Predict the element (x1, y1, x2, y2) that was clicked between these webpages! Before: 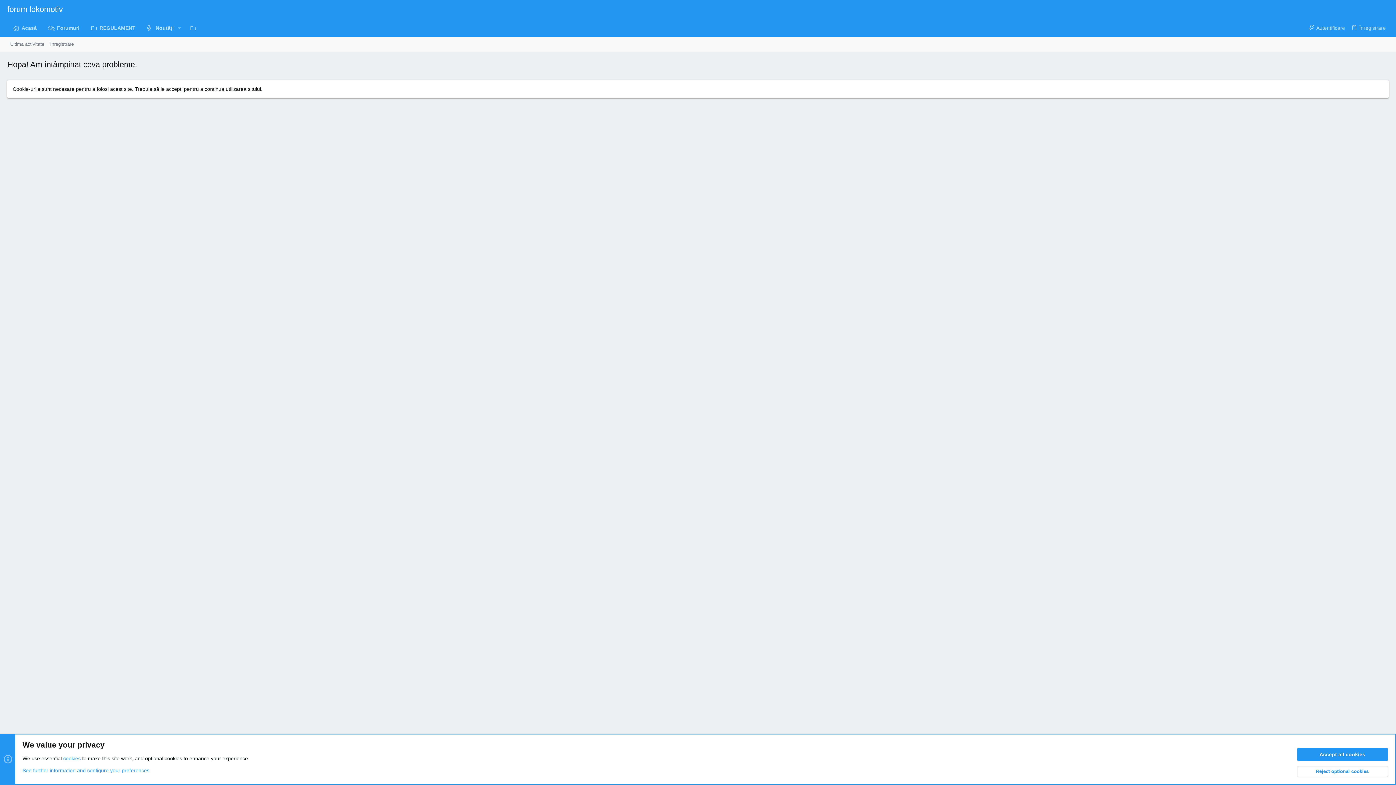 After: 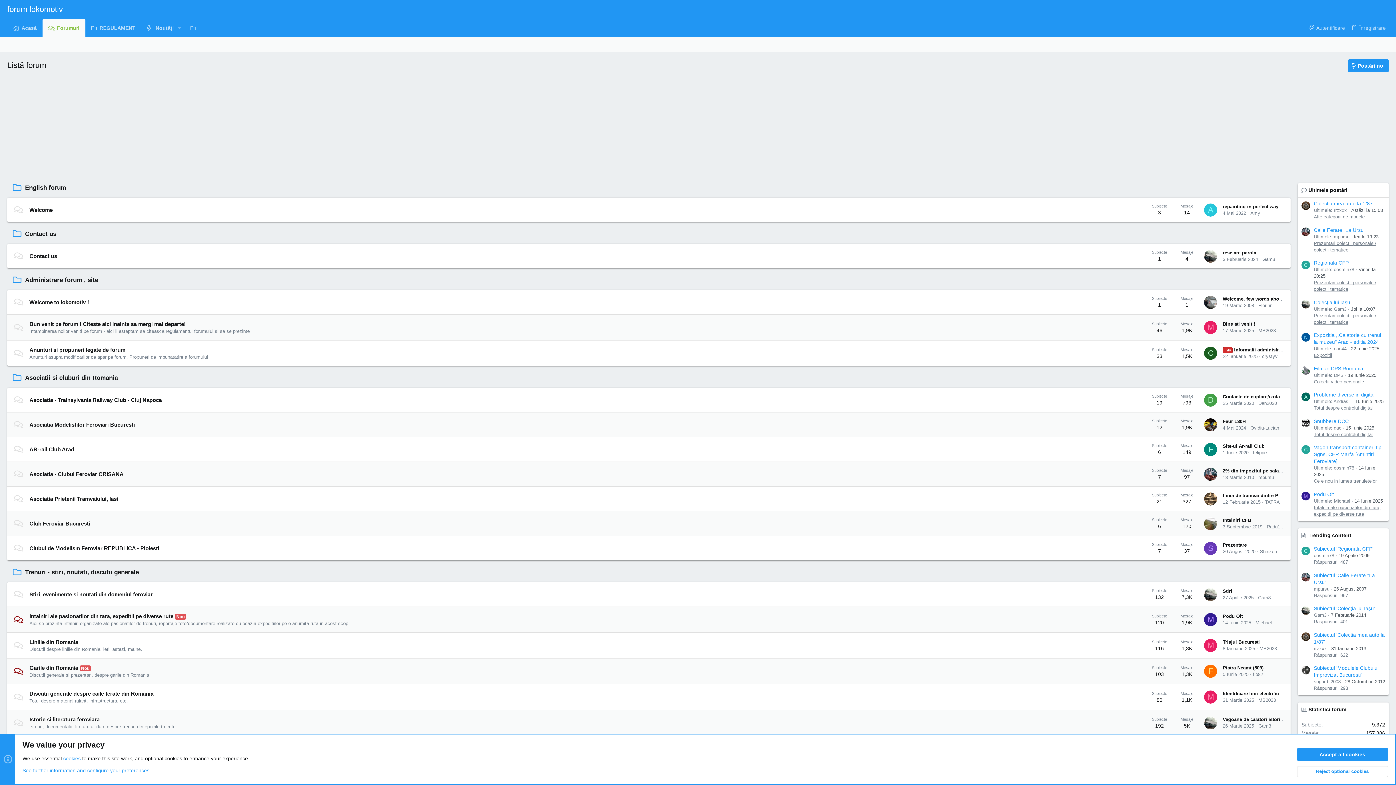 Action: label: Acasă bbox: (7, 18, 42, 37)